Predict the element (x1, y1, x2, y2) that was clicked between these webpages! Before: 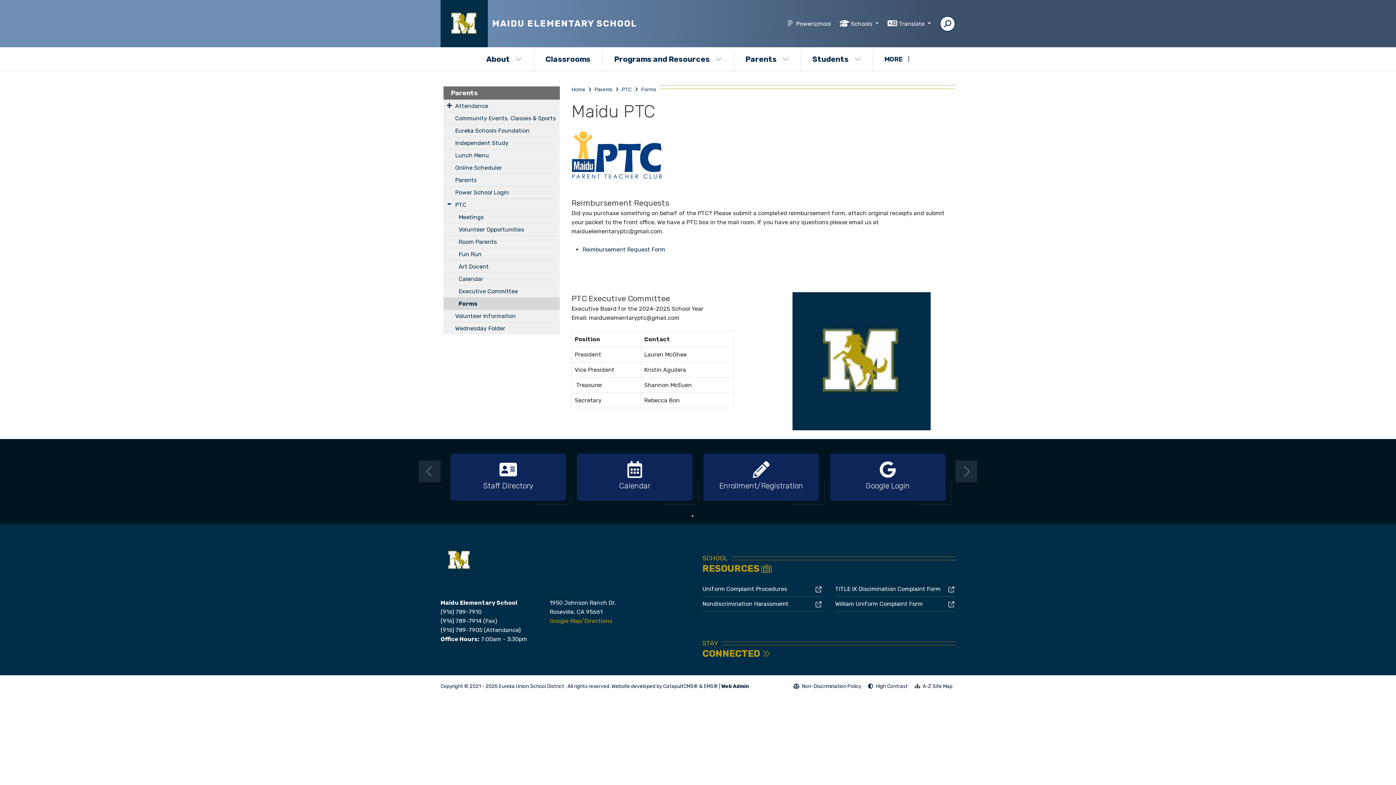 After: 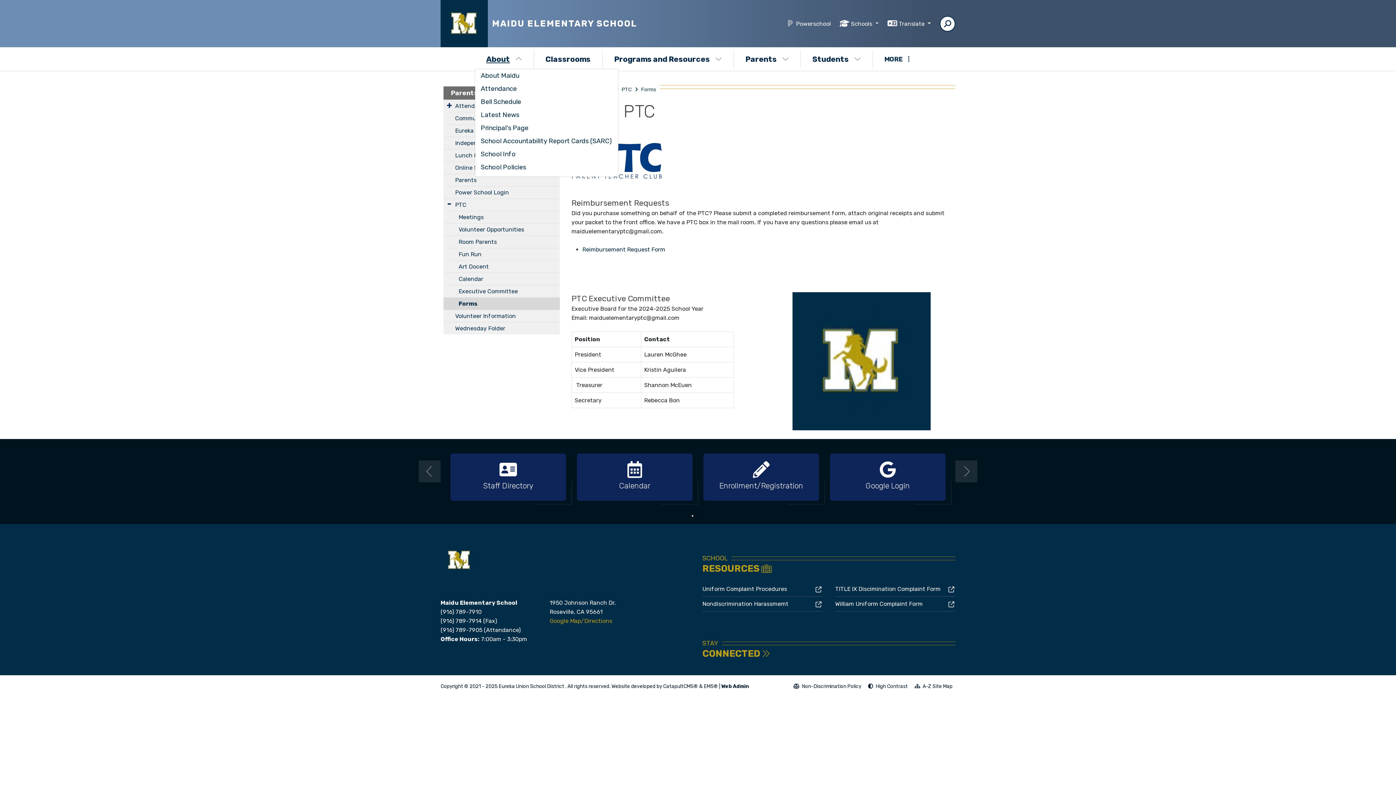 Action: label: About bbox: (474, 50, 534, 68)